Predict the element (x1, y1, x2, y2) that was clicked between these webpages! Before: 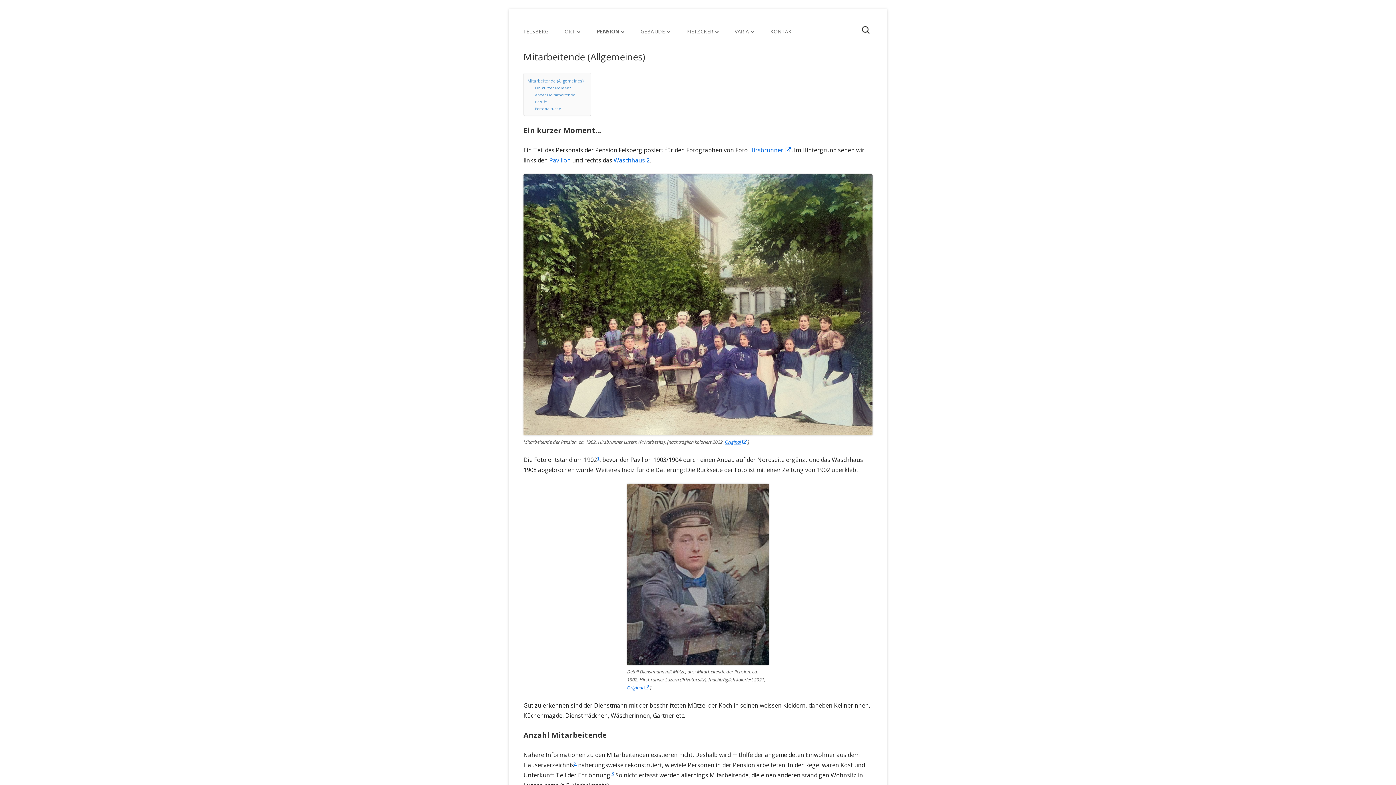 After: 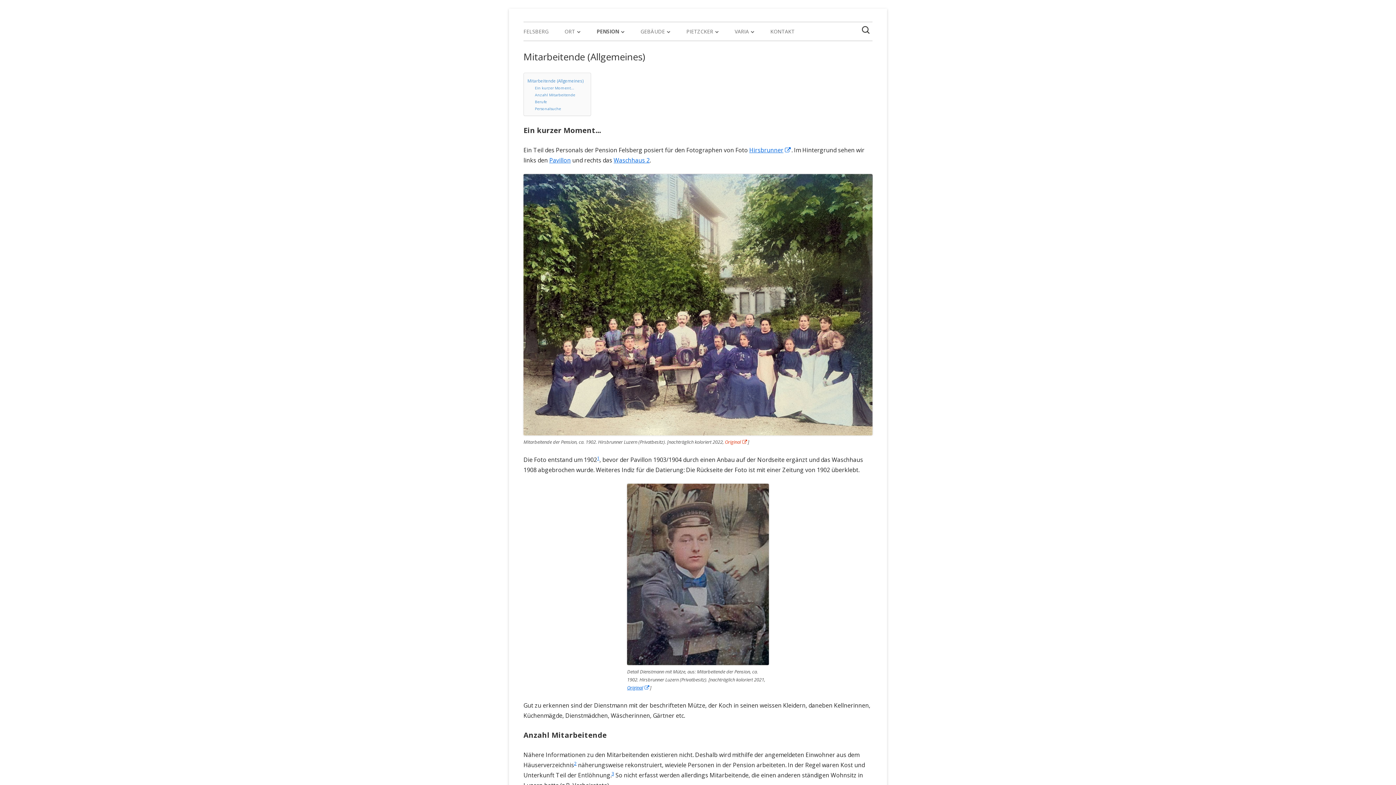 Action: bbox: (725, 438, 748, 445) label: Original
Wird in einem neuen Fenster geöffnet